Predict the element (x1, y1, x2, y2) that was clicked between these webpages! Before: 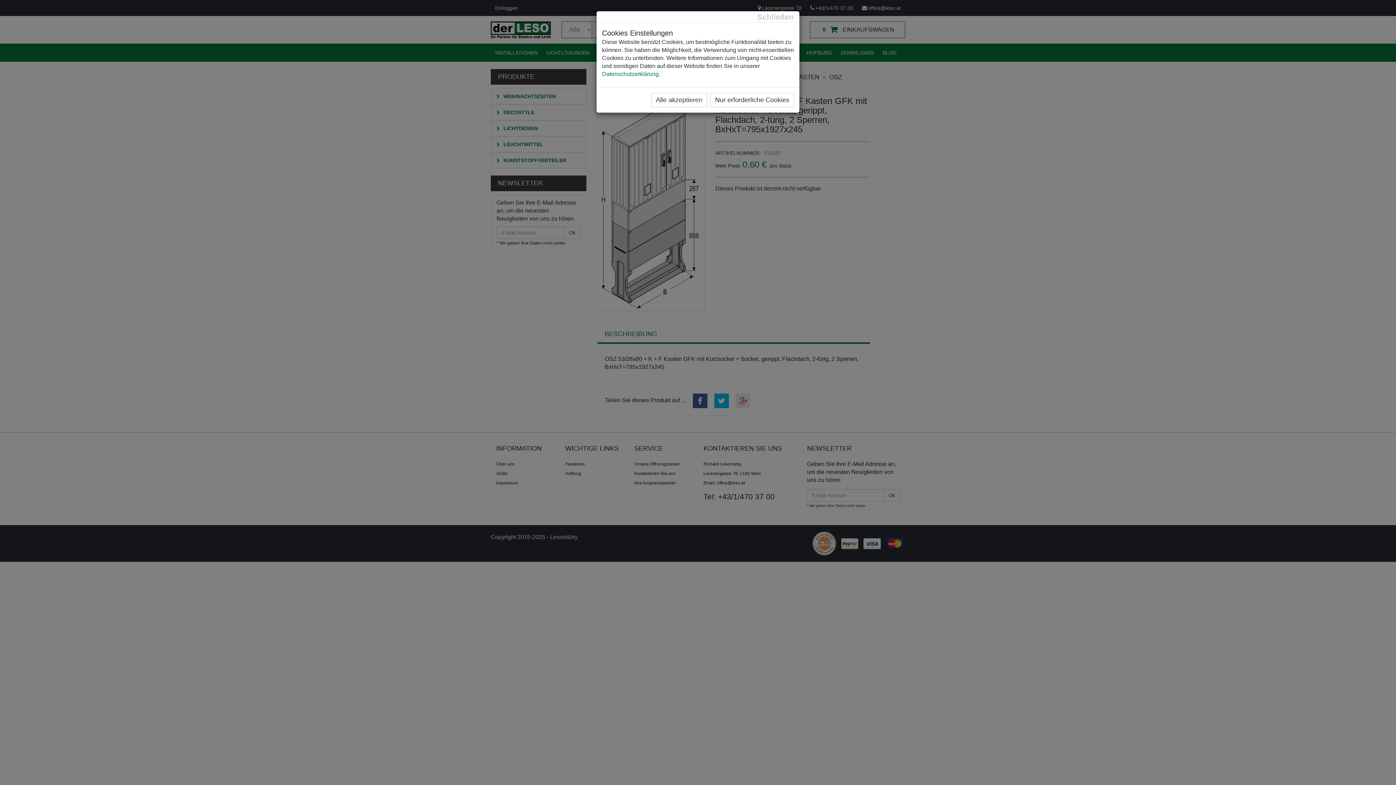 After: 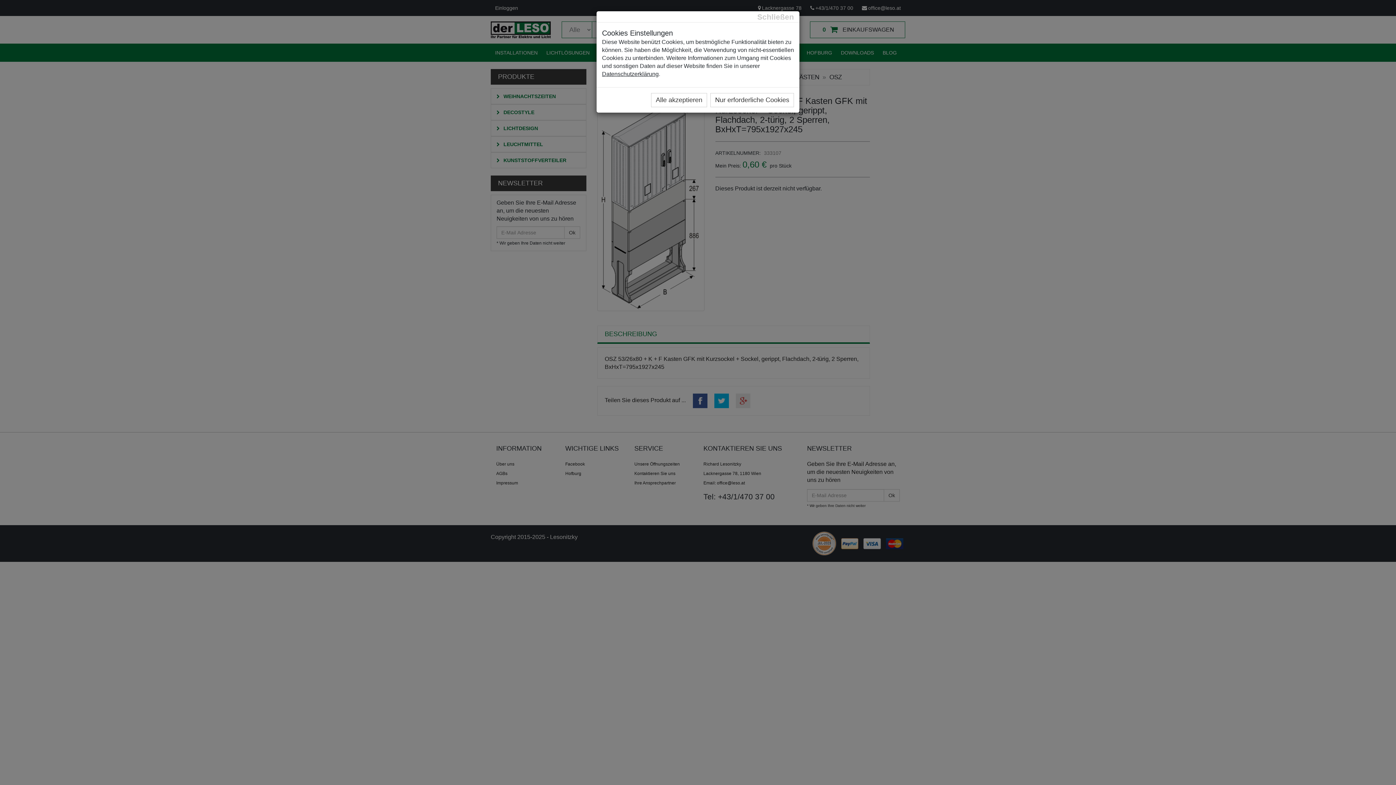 Action: bbox: (602, 70, 658, 77) label: Datenschutzerklärung